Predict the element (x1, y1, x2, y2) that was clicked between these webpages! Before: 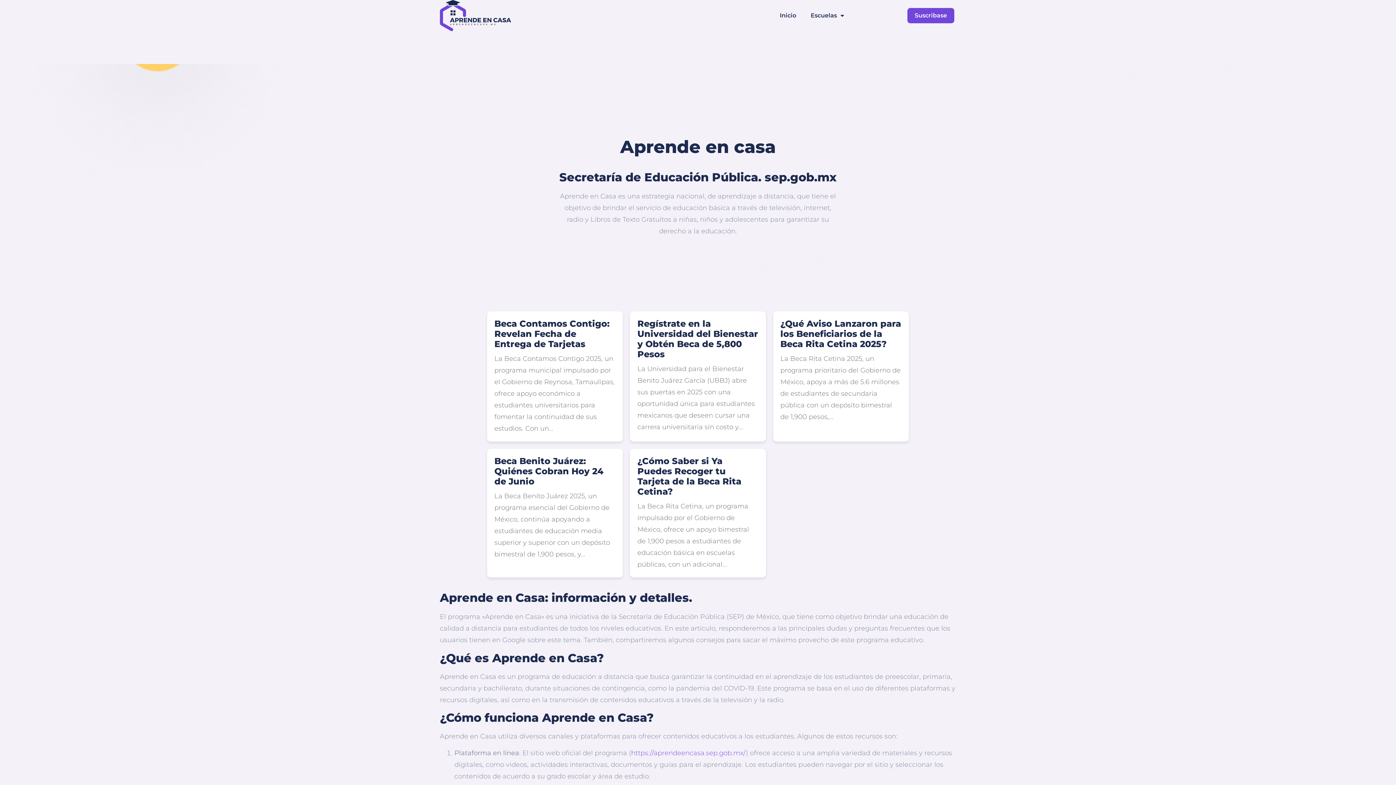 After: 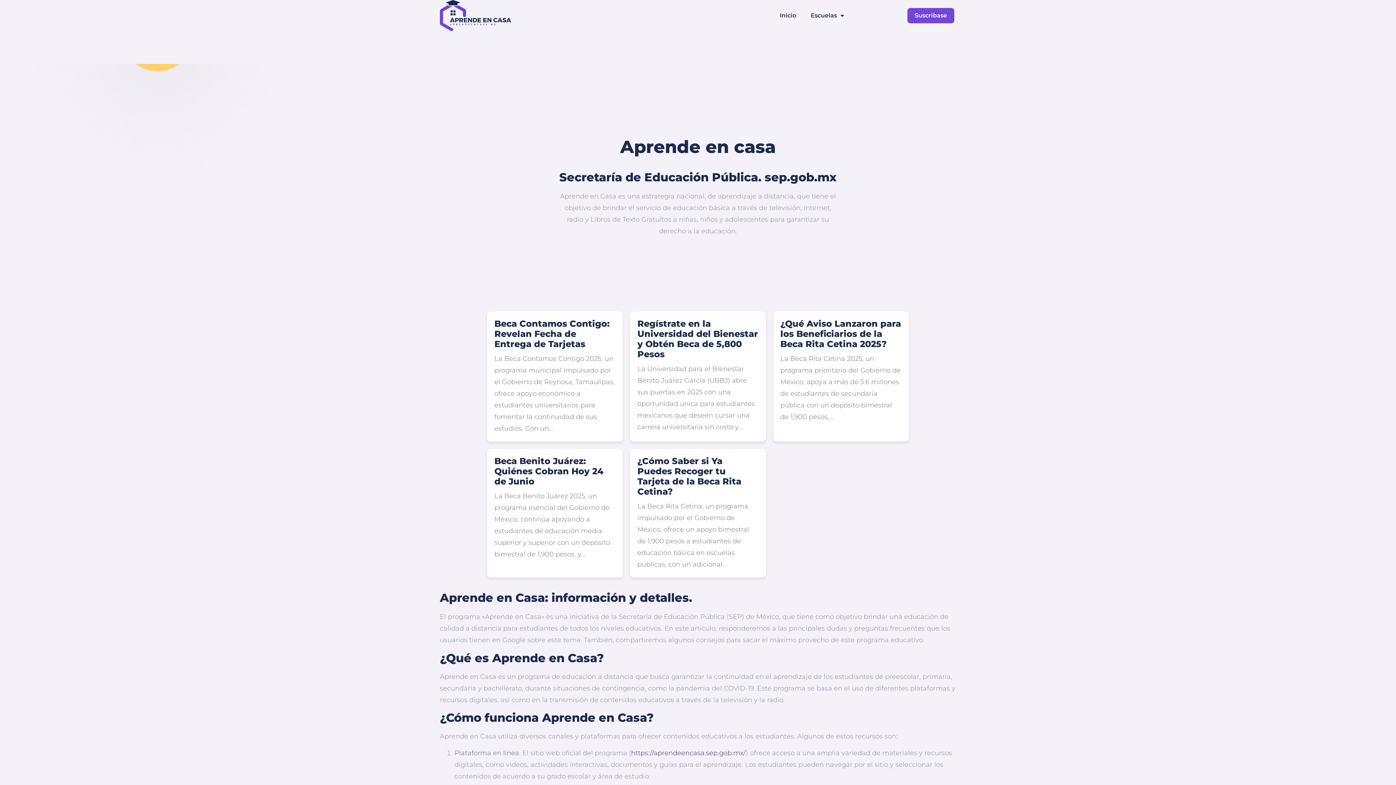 Action: label: https://aprendeencasa.sep.gob.mx/ bbox: (631, 749, 746, 757)